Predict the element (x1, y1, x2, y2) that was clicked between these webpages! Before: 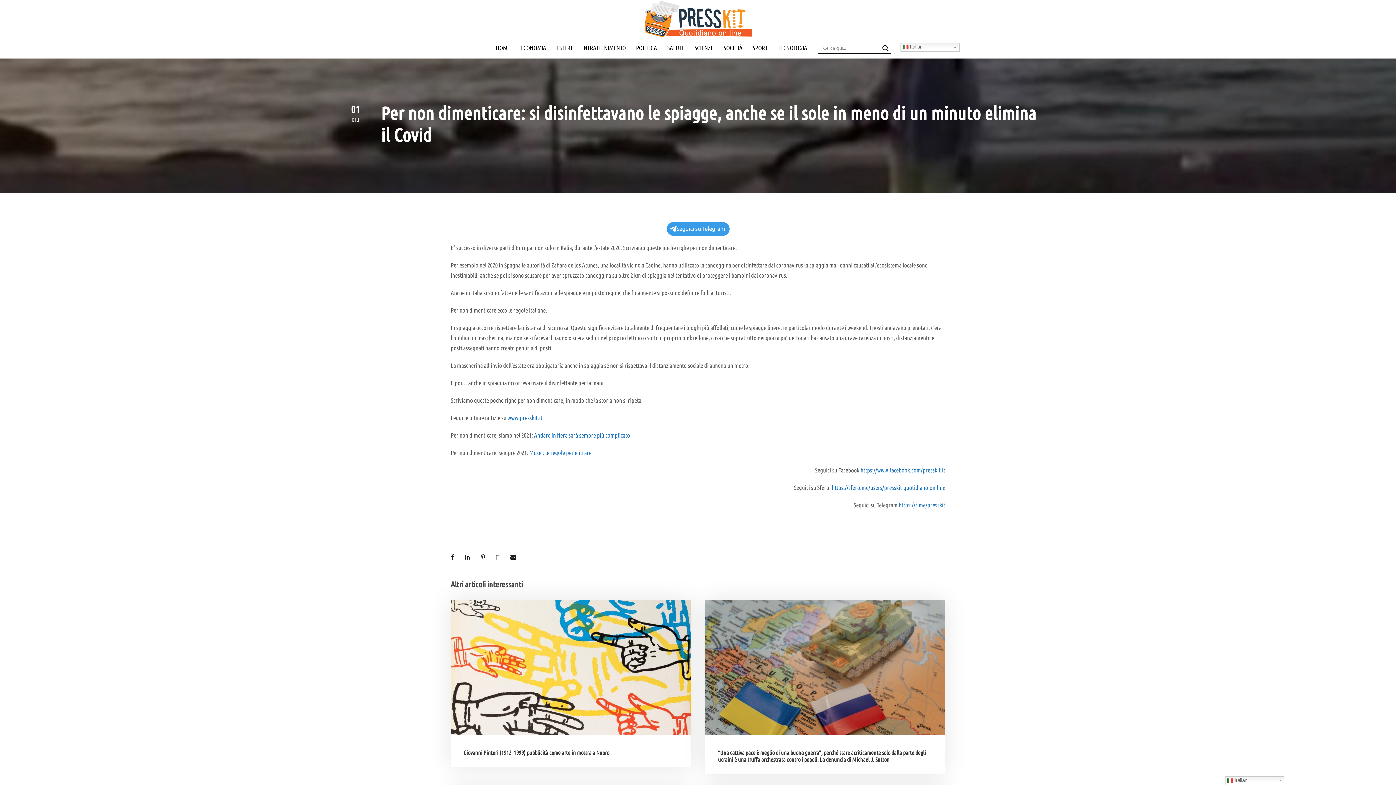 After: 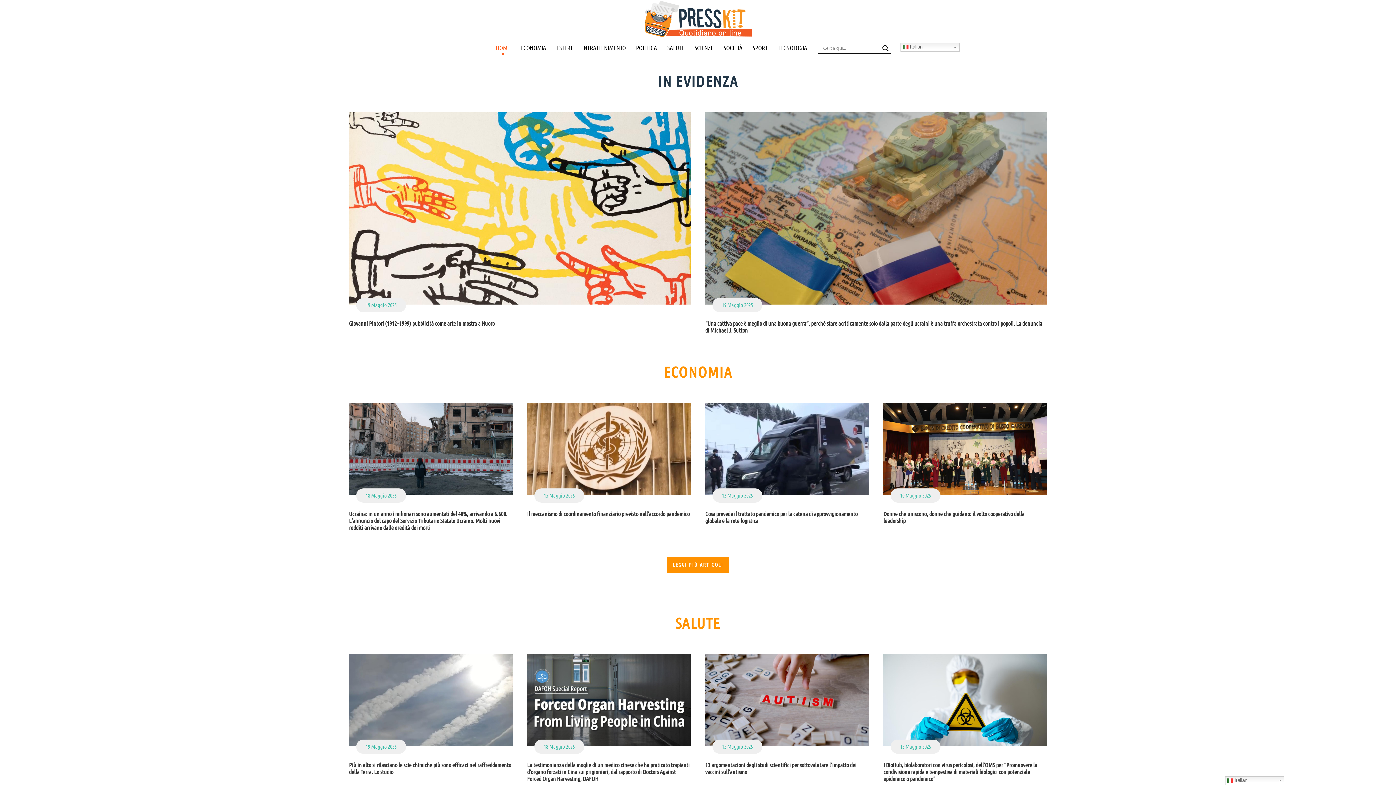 Action: label: HOME bbox: (495, 42, 510, 58)